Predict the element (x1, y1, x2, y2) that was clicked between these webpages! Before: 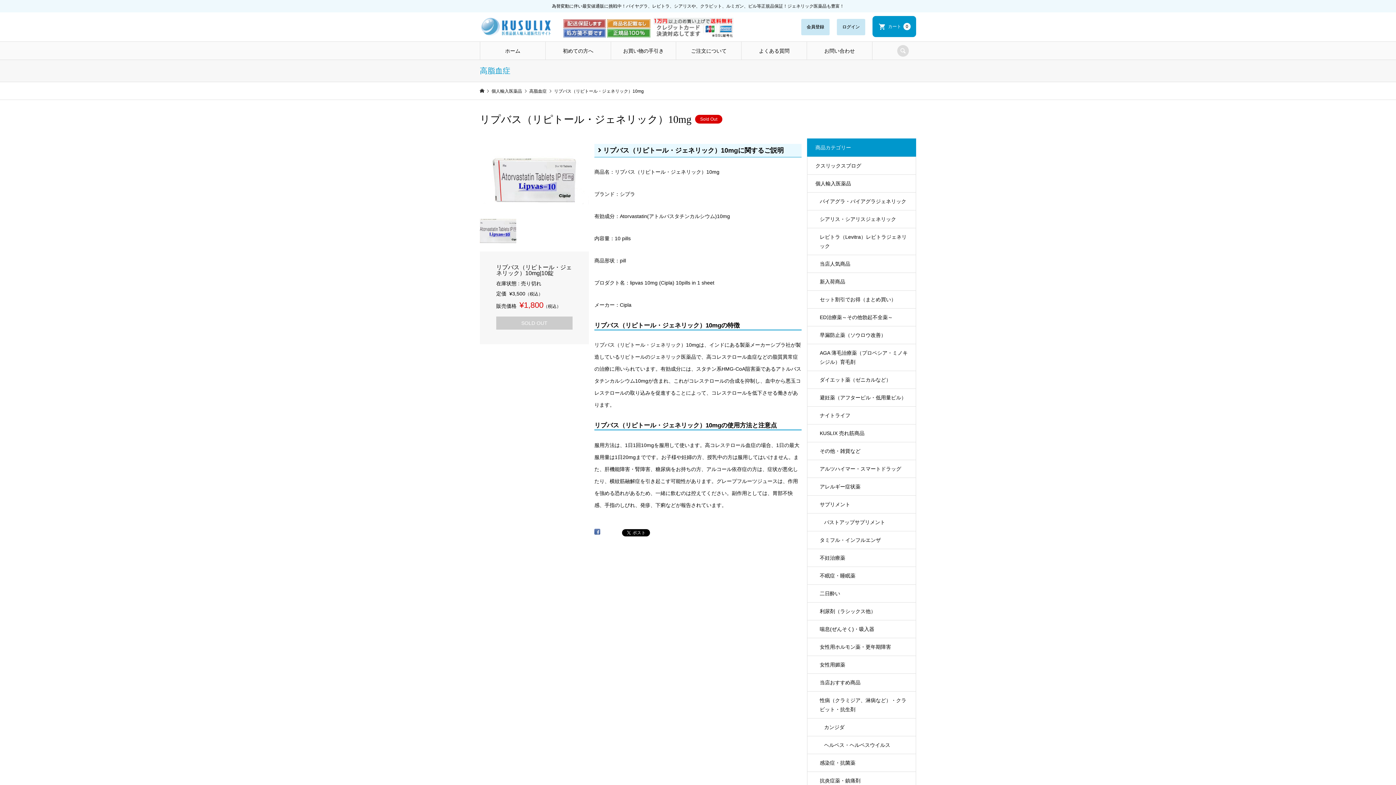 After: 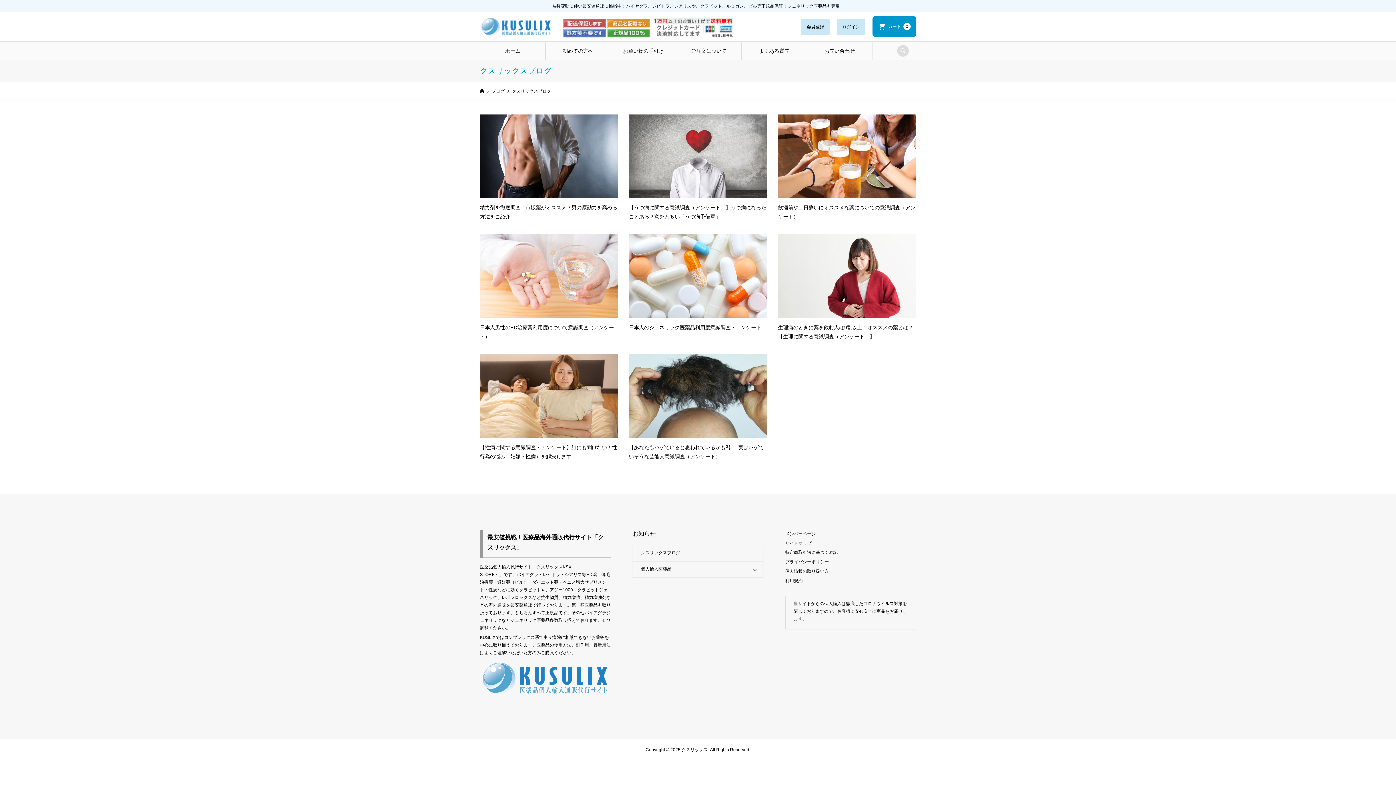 Action: label: クスリックスブログ bbox: (807, 157, 916, 174)